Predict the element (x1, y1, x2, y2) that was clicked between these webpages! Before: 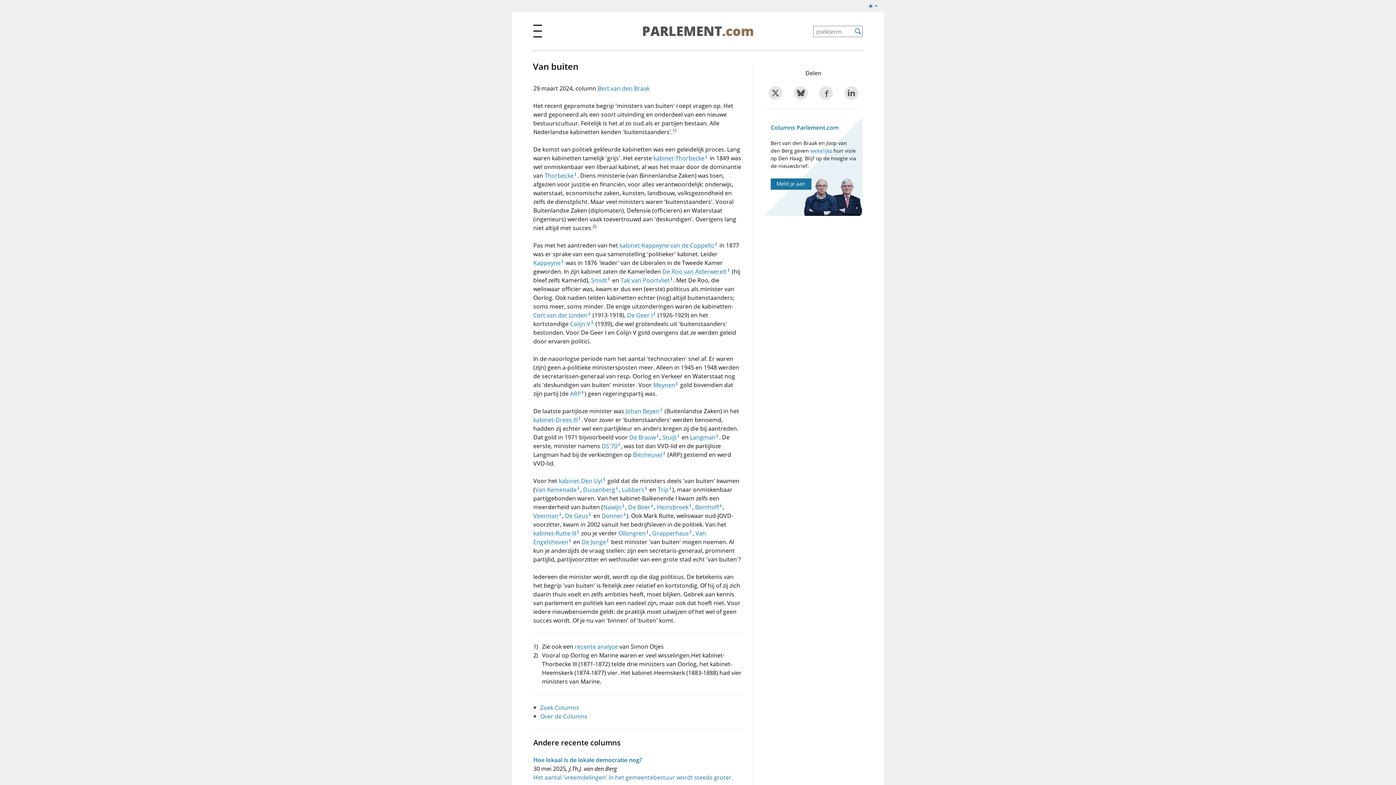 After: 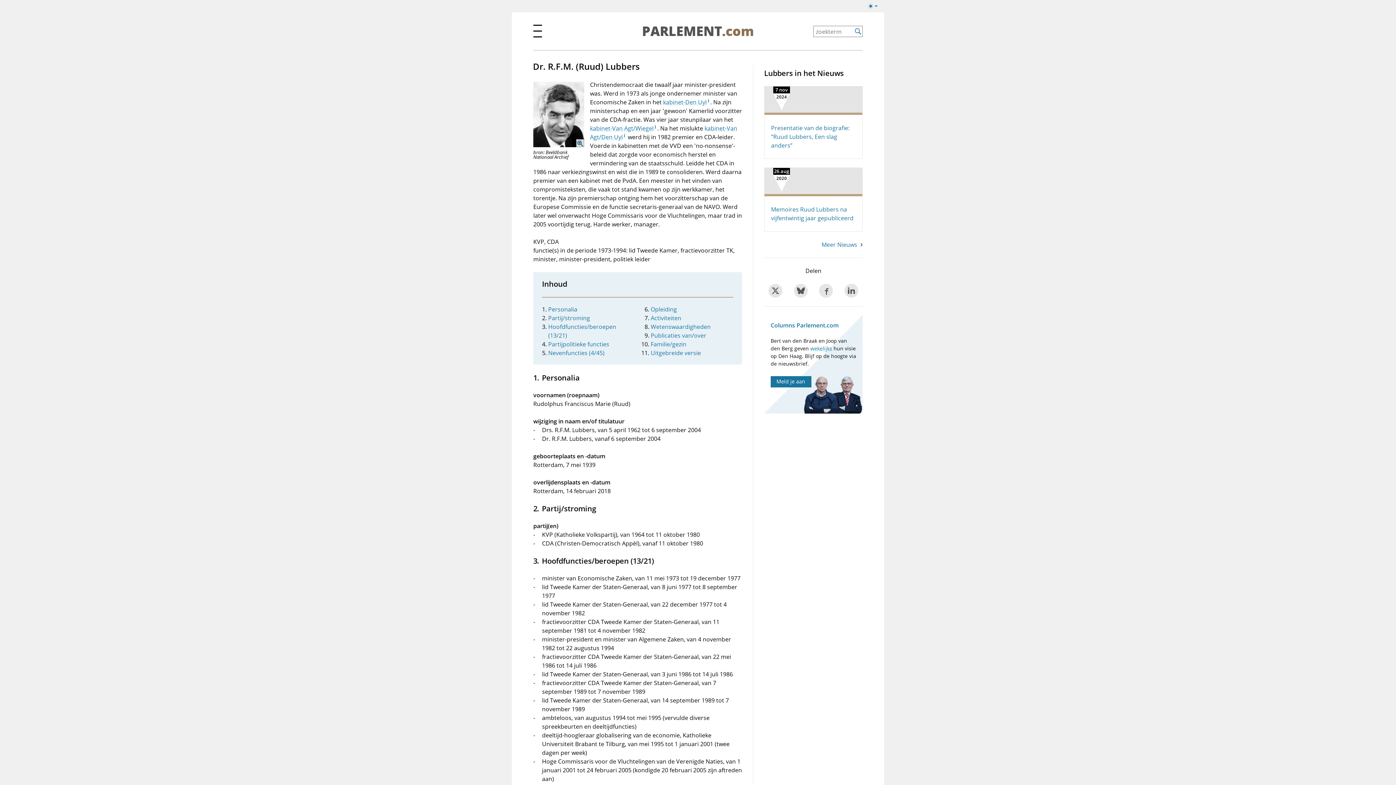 Action: label: Lubbers i bbox: (621, 485, 648, 493)